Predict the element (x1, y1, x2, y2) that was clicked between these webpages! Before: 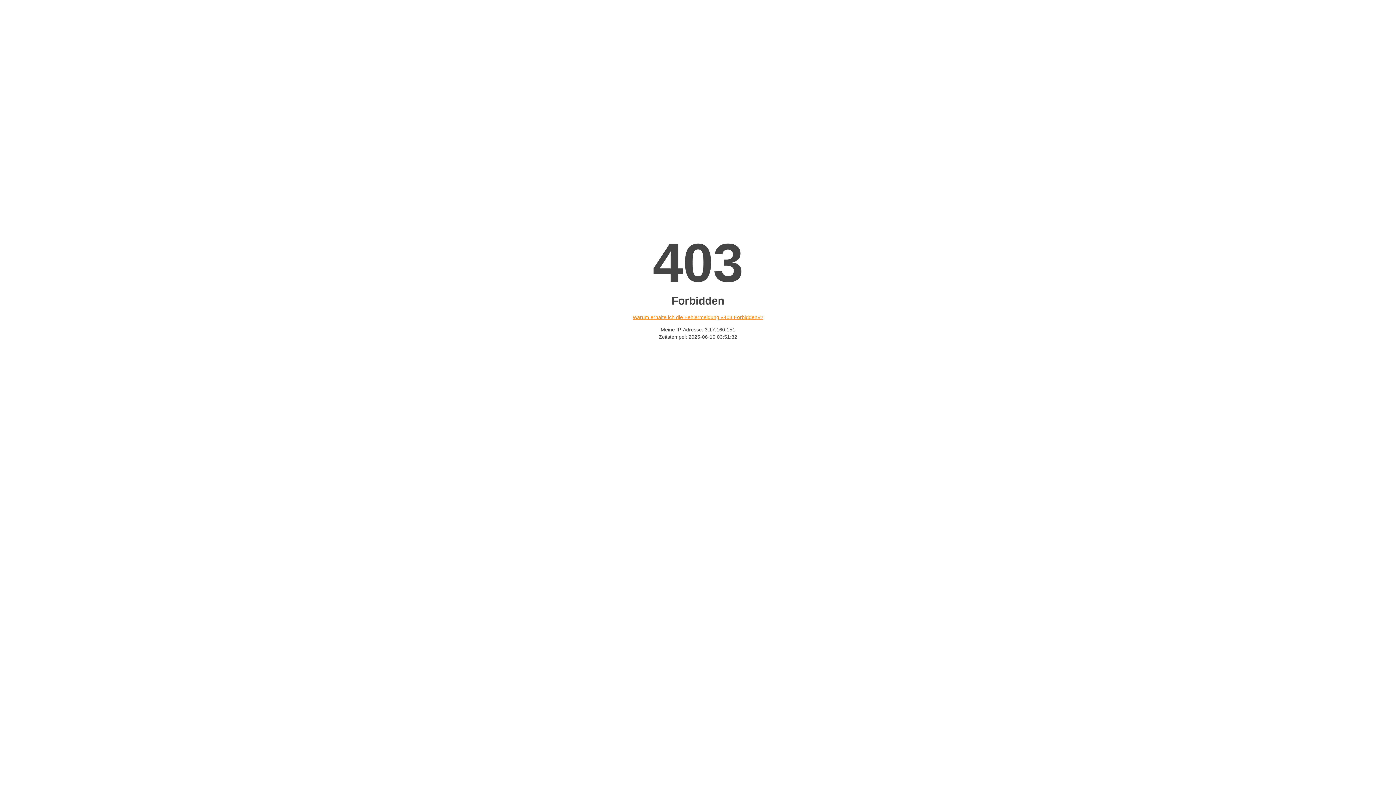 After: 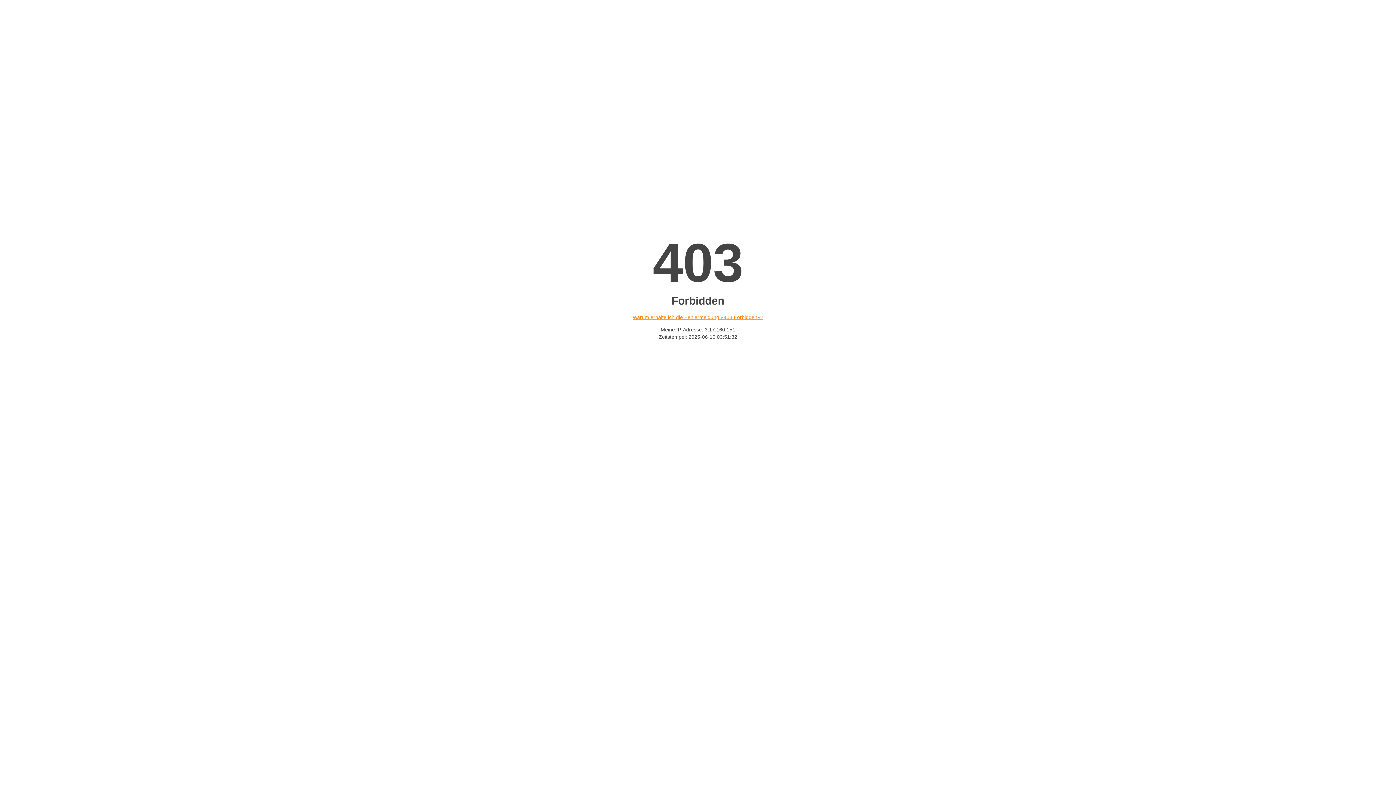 Action: label: Warum erhalte ich die Fehlermeldung «403 Forbidden»? bbox: (632, 314, 763, 320)